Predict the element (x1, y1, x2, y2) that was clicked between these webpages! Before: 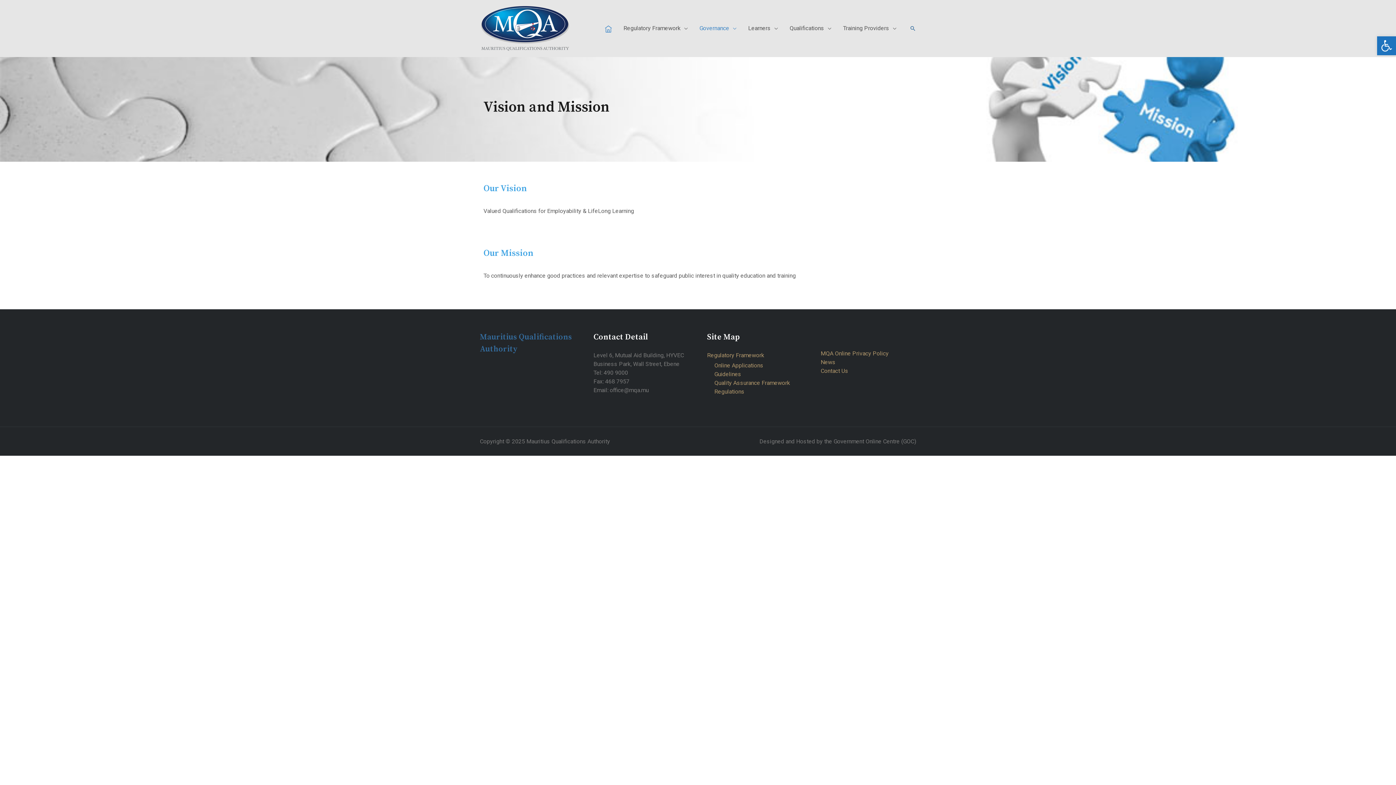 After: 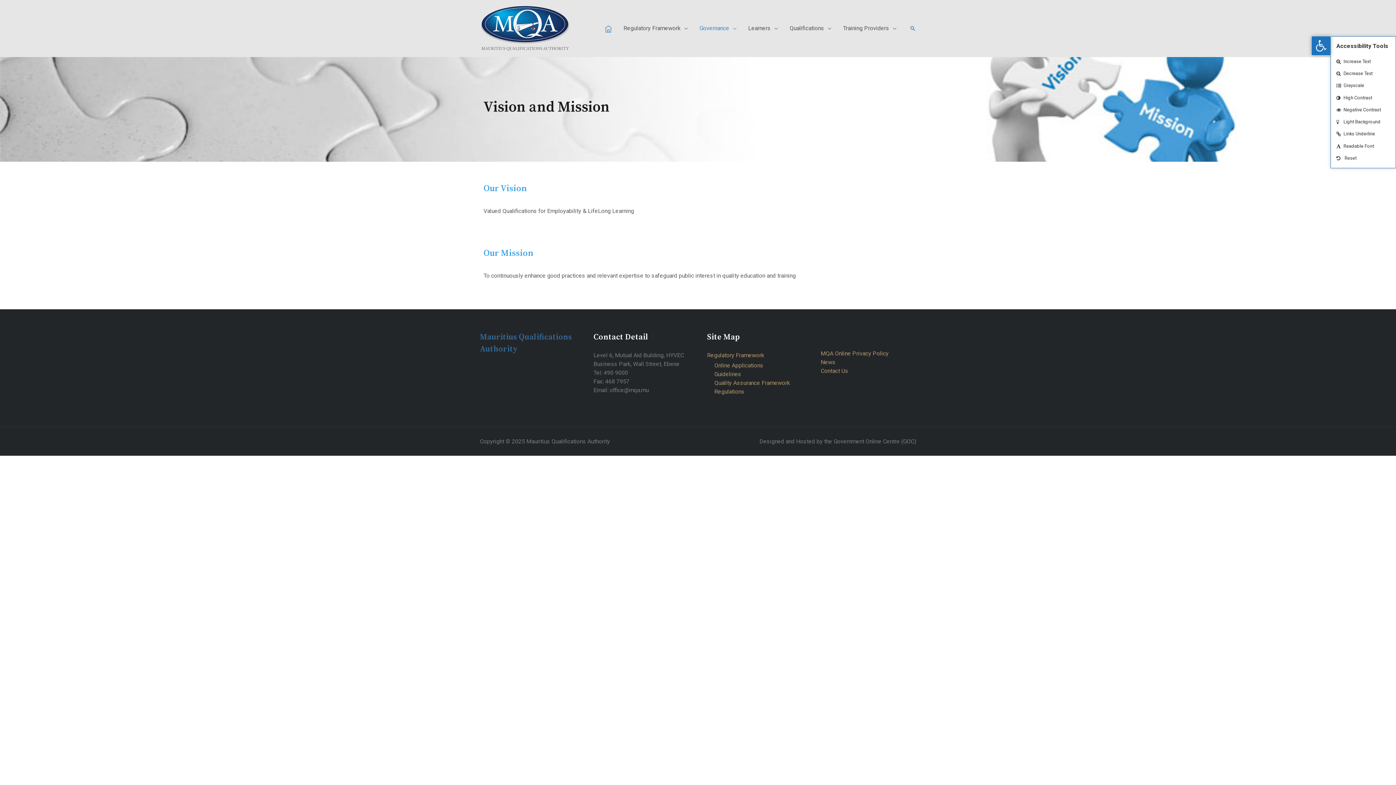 Action: bbox: (1377, 36, 1396, 55) label: Open toolbar